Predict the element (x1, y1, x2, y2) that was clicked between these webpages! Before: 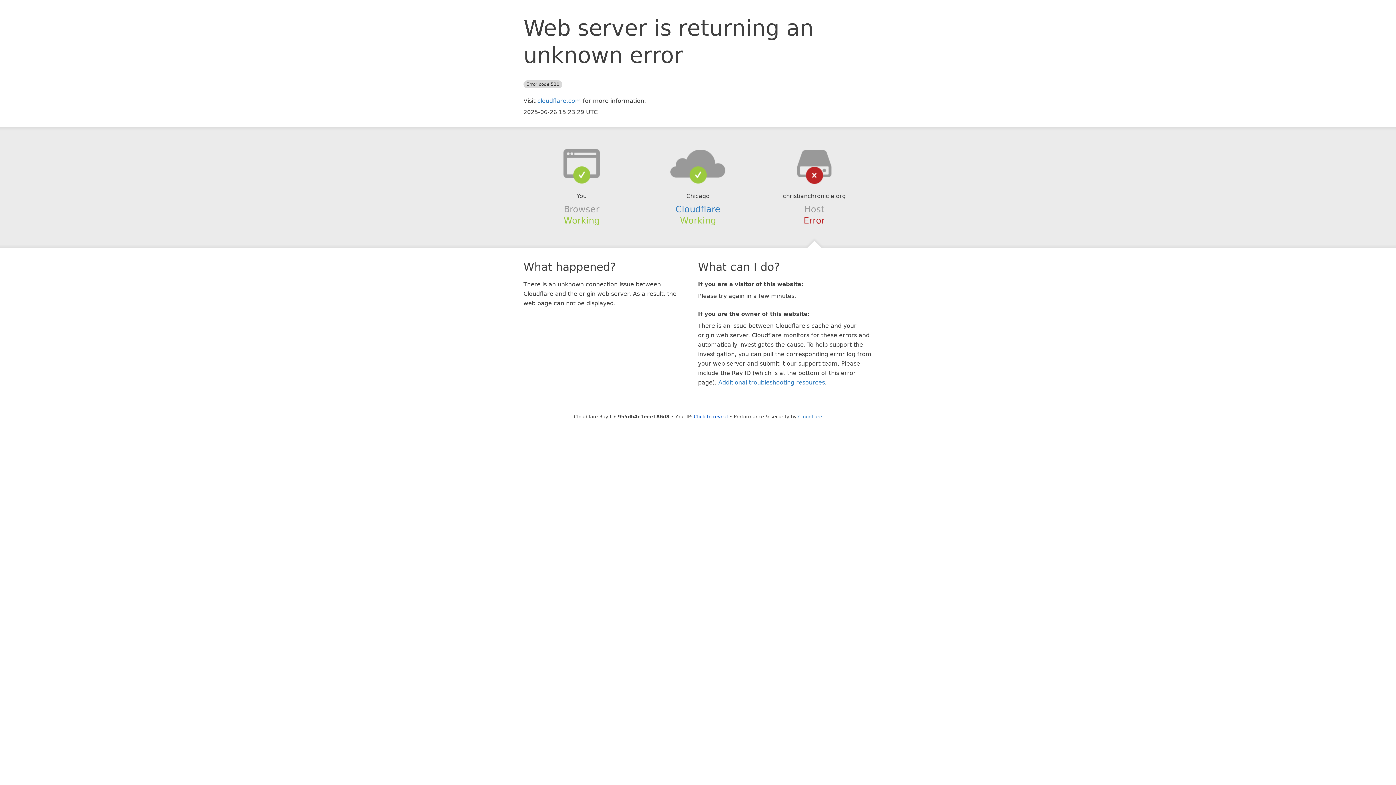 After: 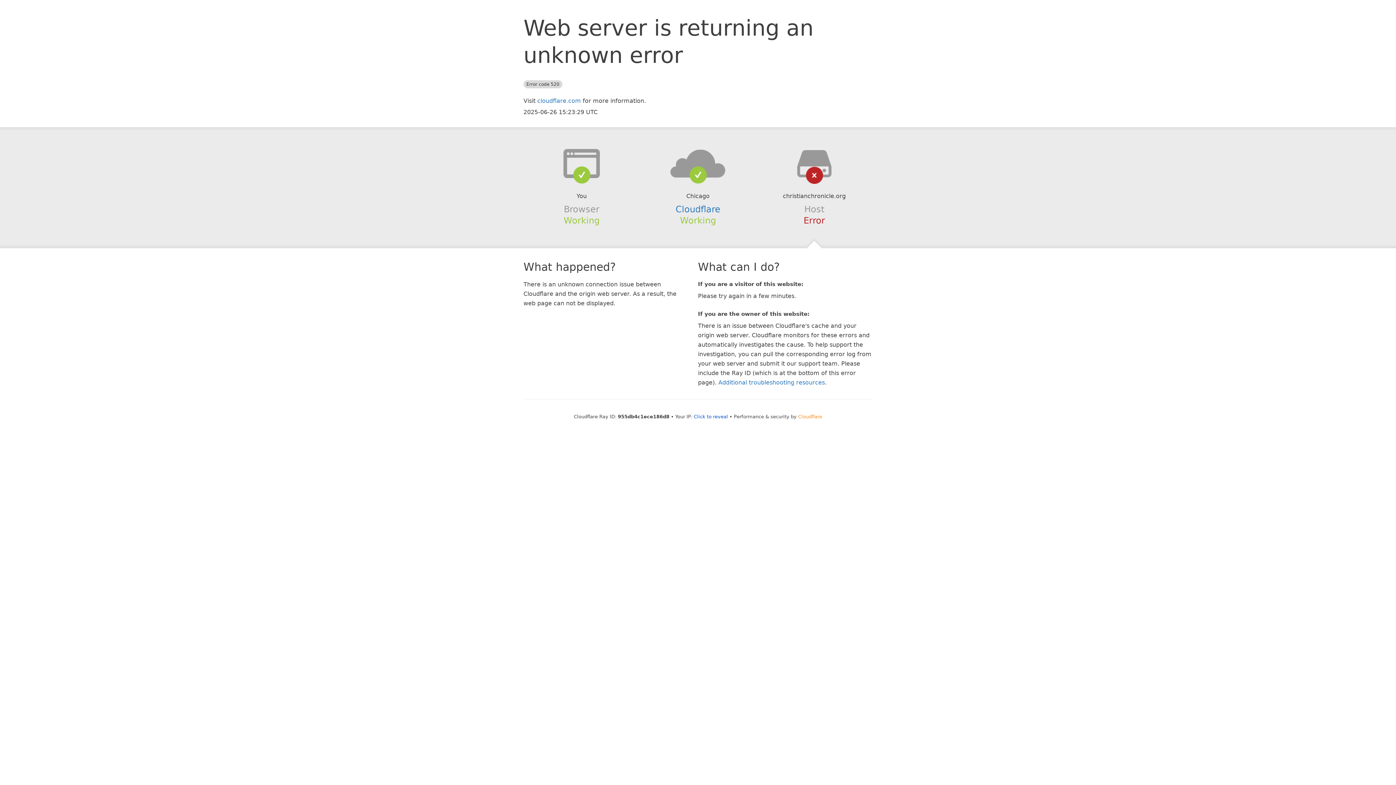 Action: bbox: (798, 414, 822, 419) label: Cloudflare